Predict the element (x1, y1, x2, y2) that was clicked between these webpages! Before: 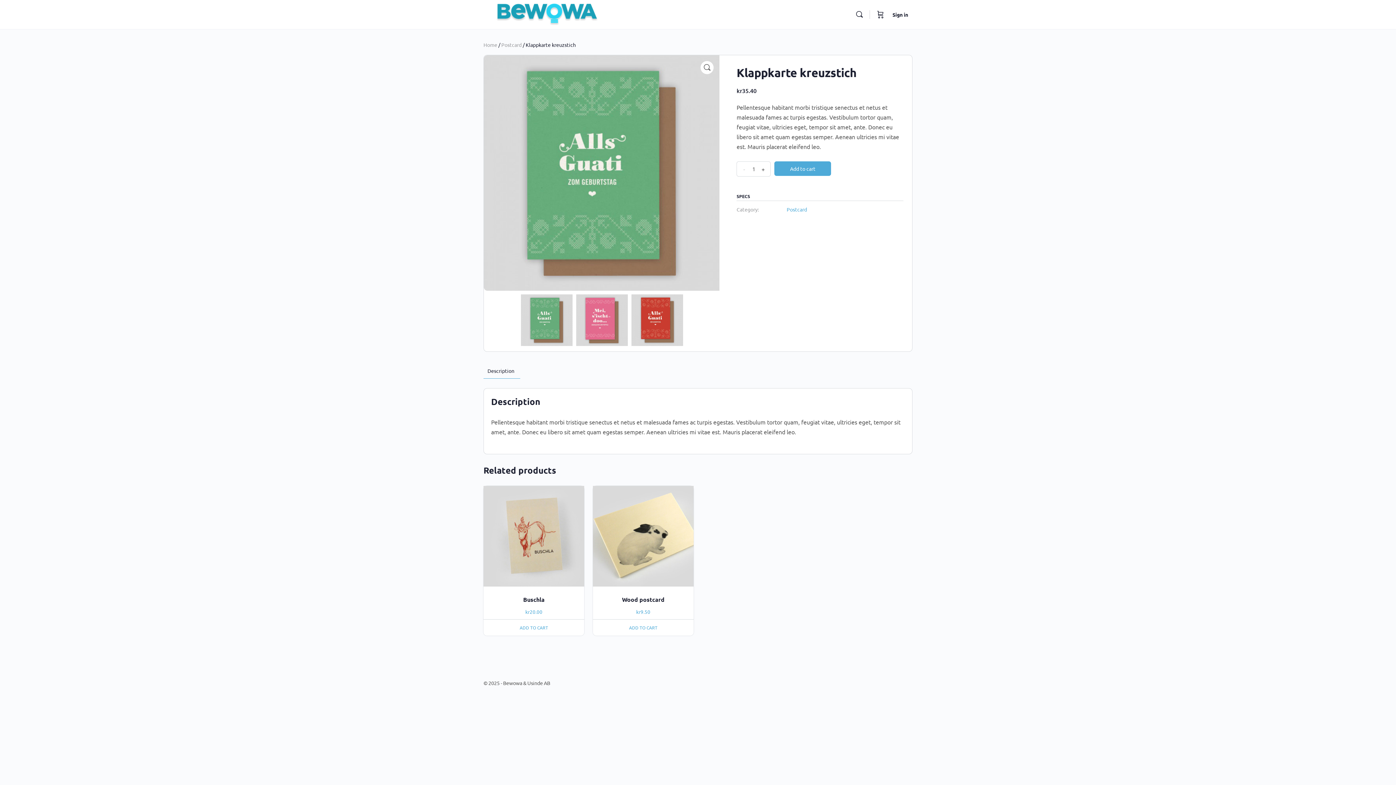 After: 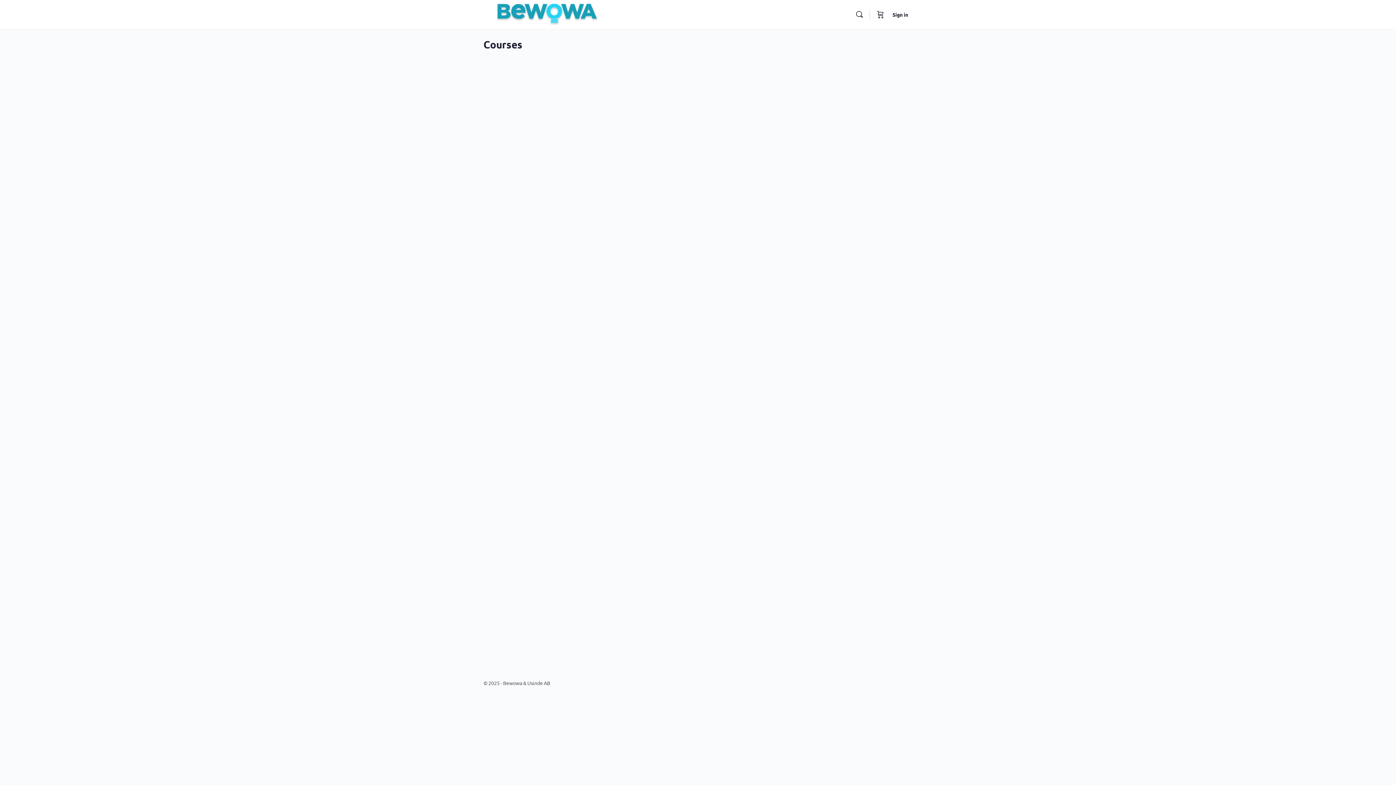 Action: label: Home bbox: (483, 41, 497, 48)